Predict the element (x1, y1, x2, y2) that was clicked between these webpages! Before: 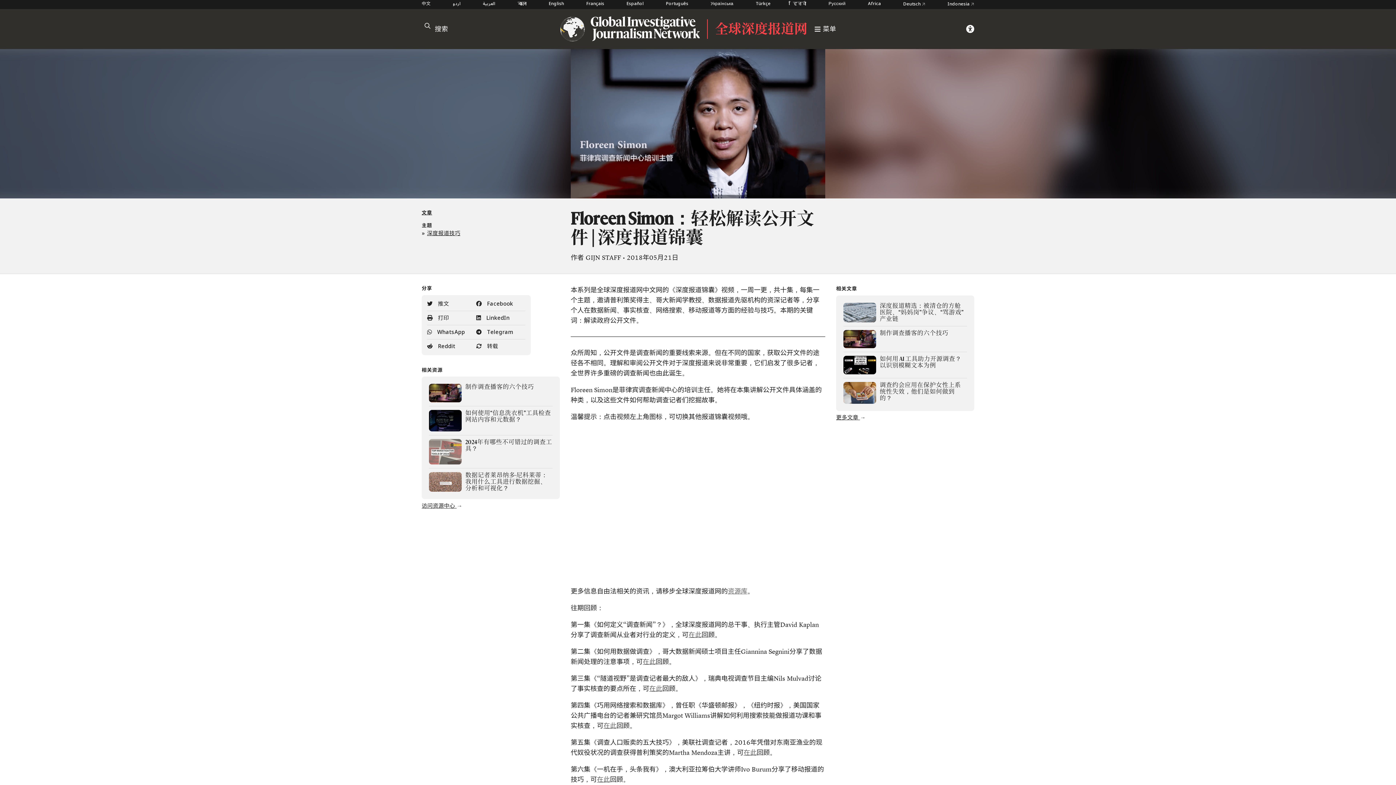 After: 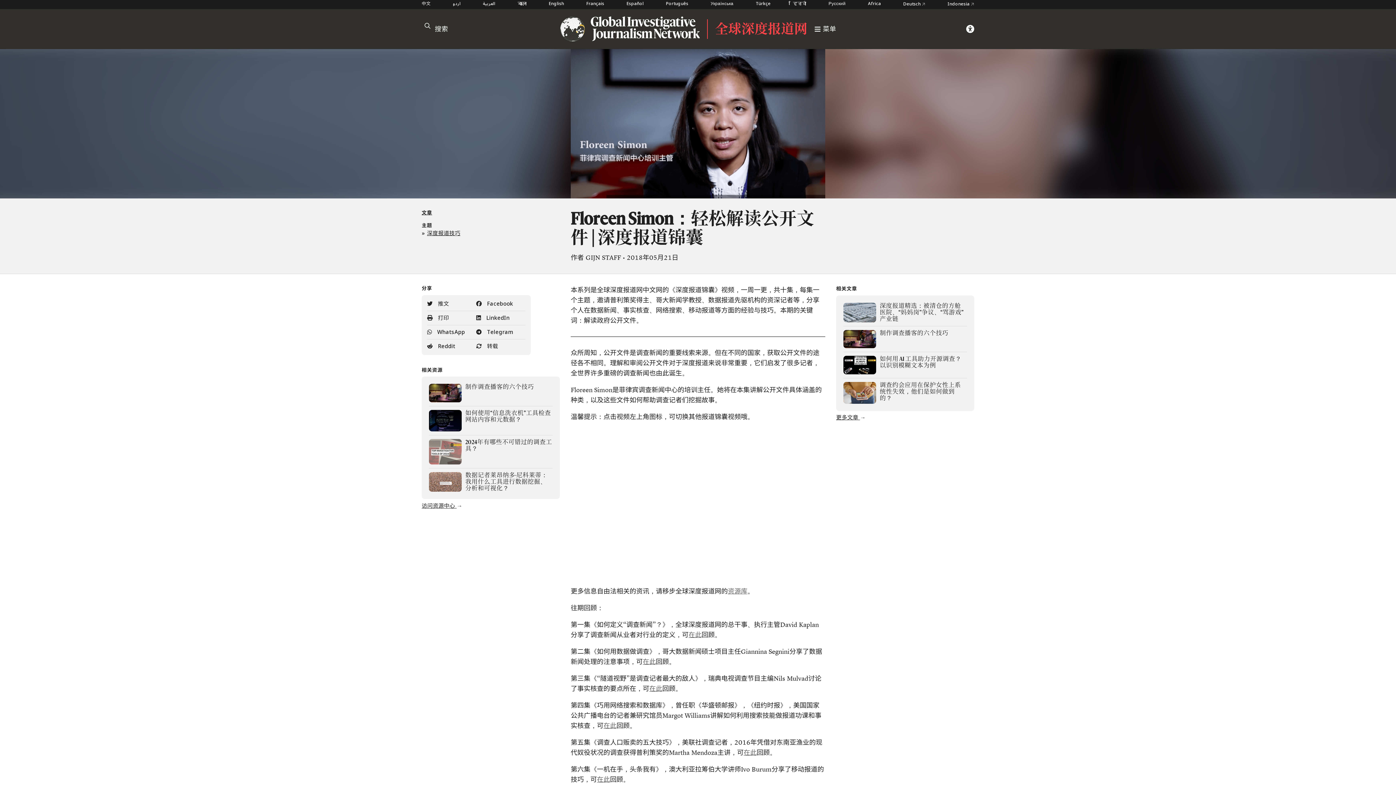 Action: label:  LinkedIn bbox: (476, 311, 525, 325)